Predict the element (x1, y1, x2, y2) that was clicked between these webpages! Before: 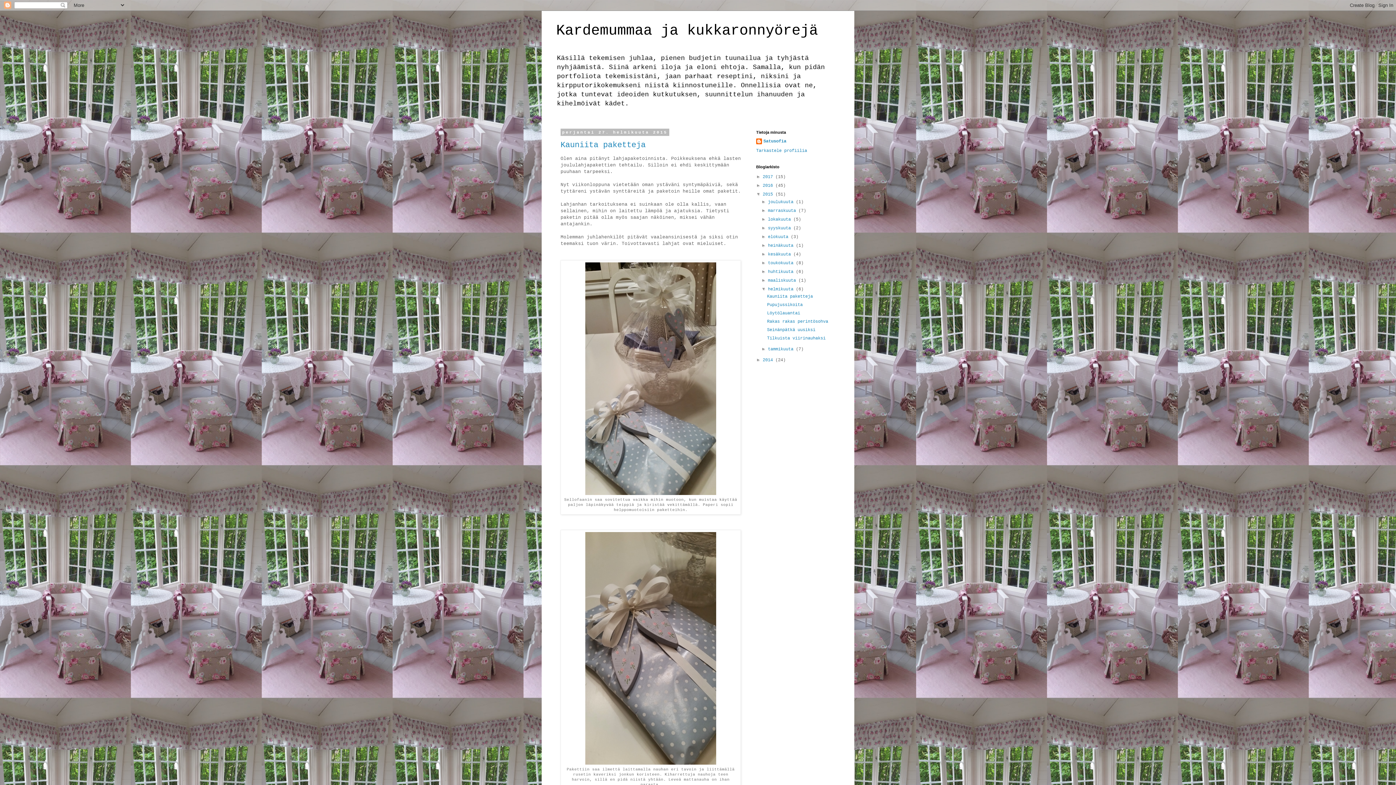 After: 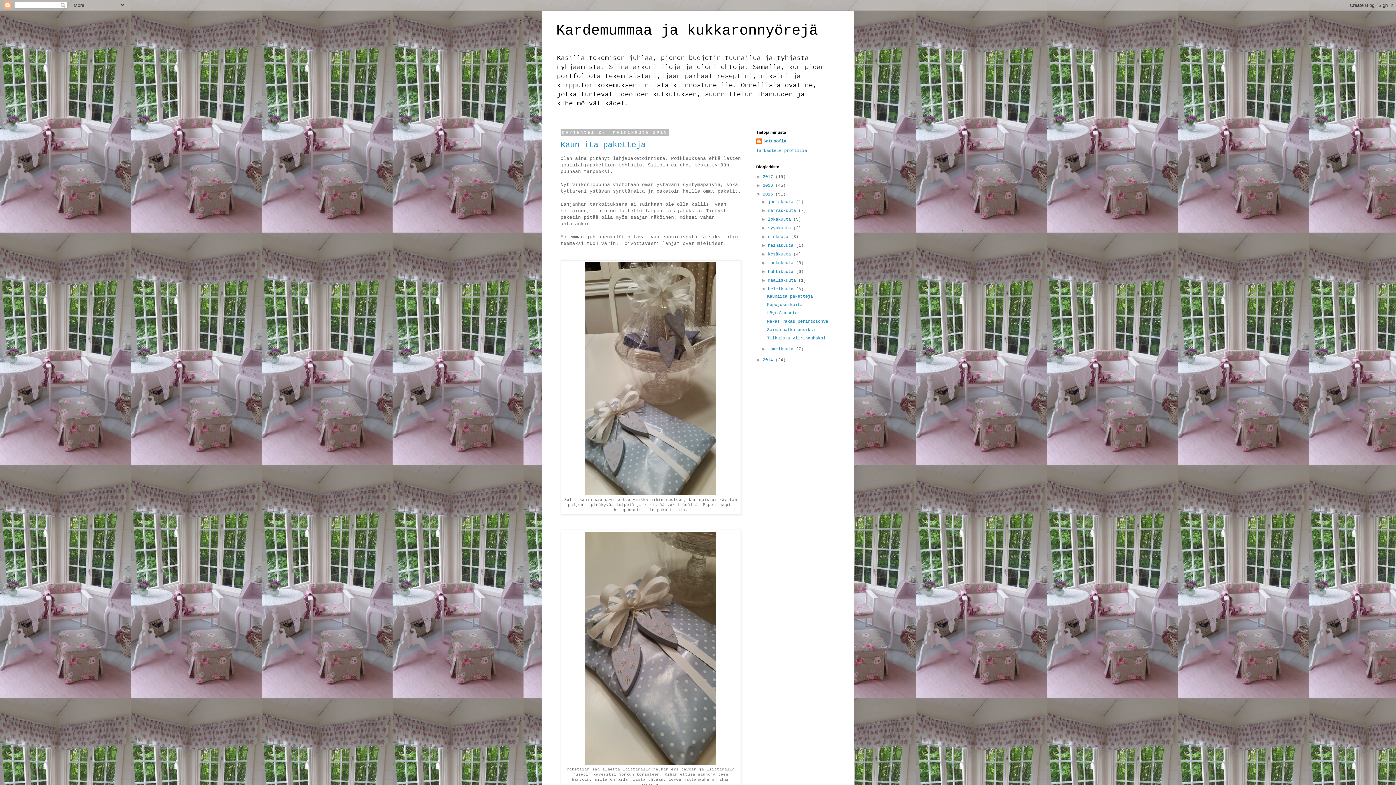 Action: label: helmikuuta  bbox: (768, 286, 796, 292)